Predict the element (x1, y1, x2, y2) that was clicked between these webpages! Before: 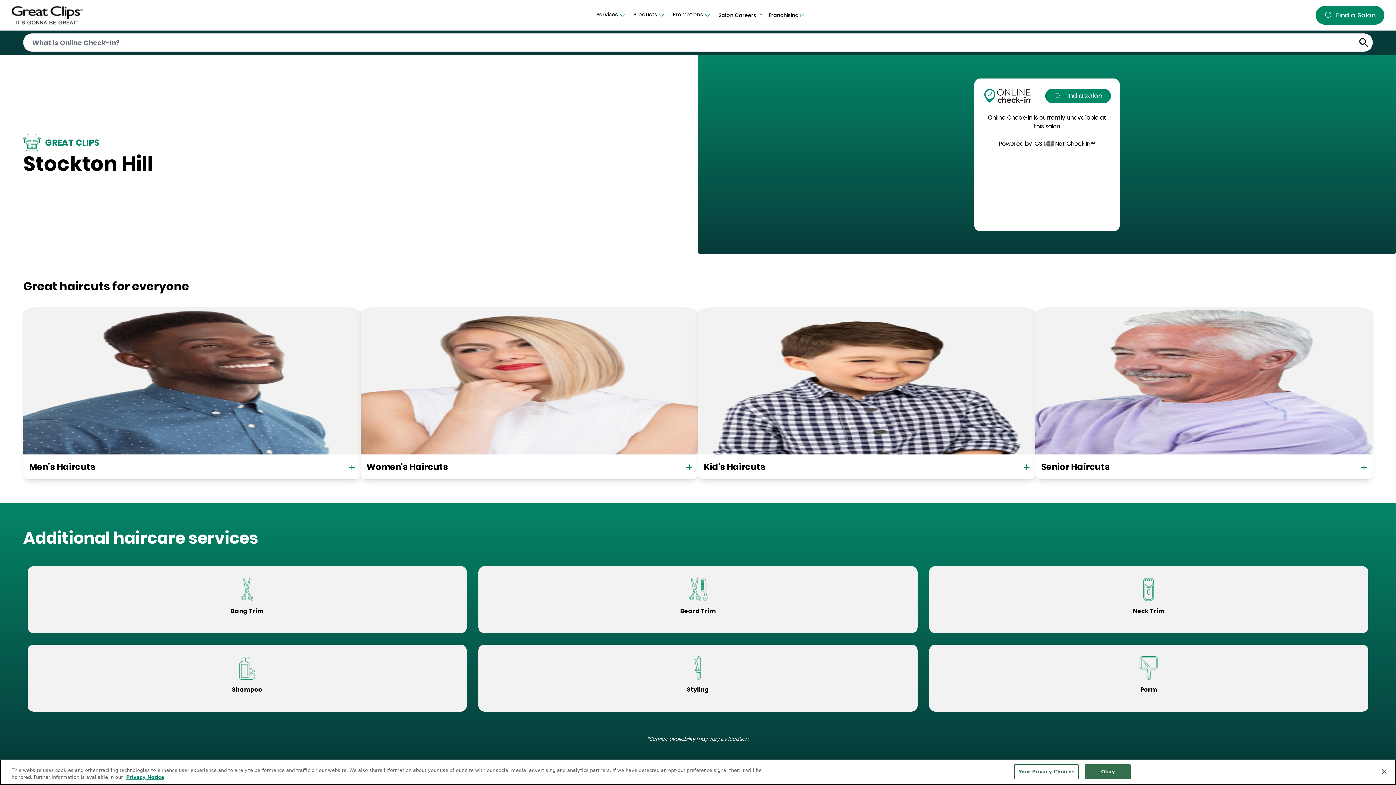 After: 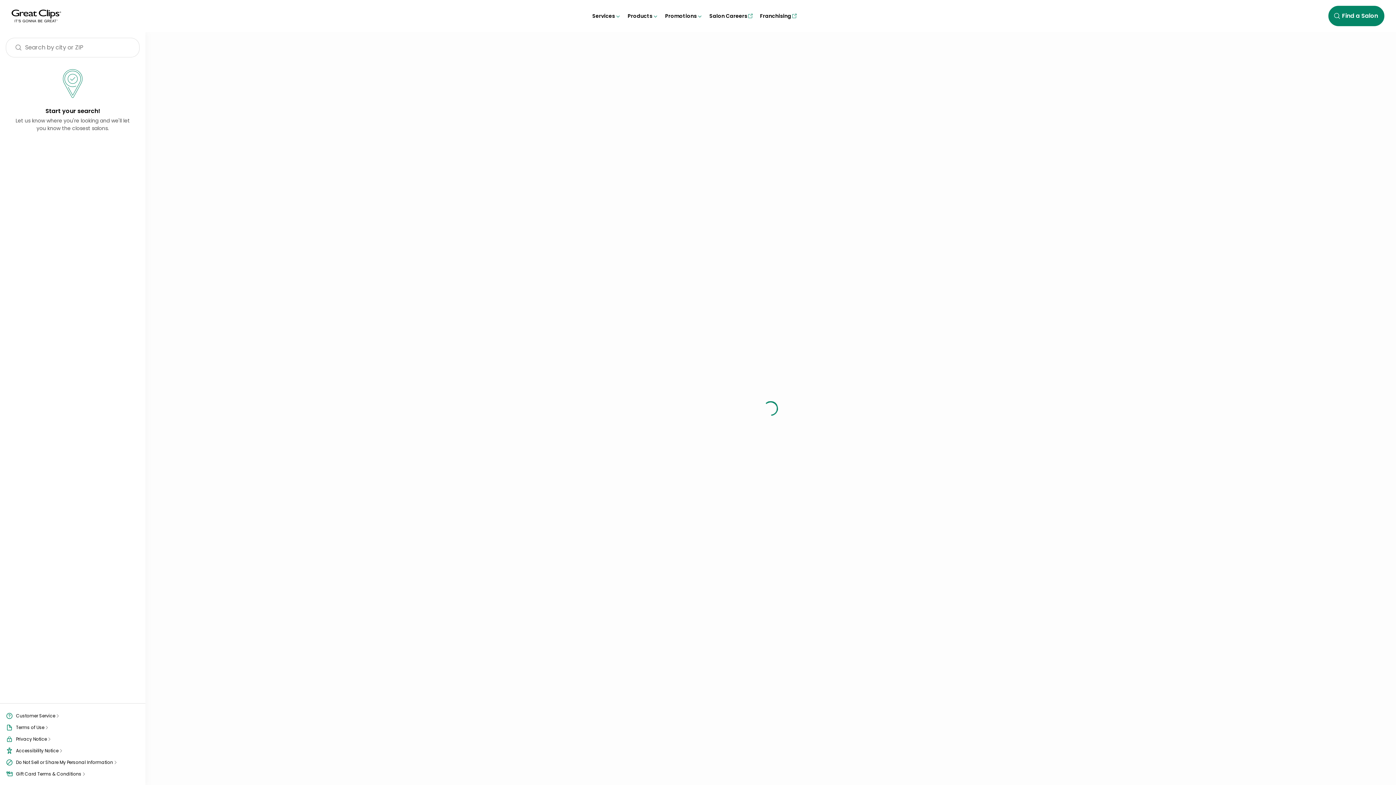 Action: bbox: (1315, 5, 1384, 24) label: Find a Salon